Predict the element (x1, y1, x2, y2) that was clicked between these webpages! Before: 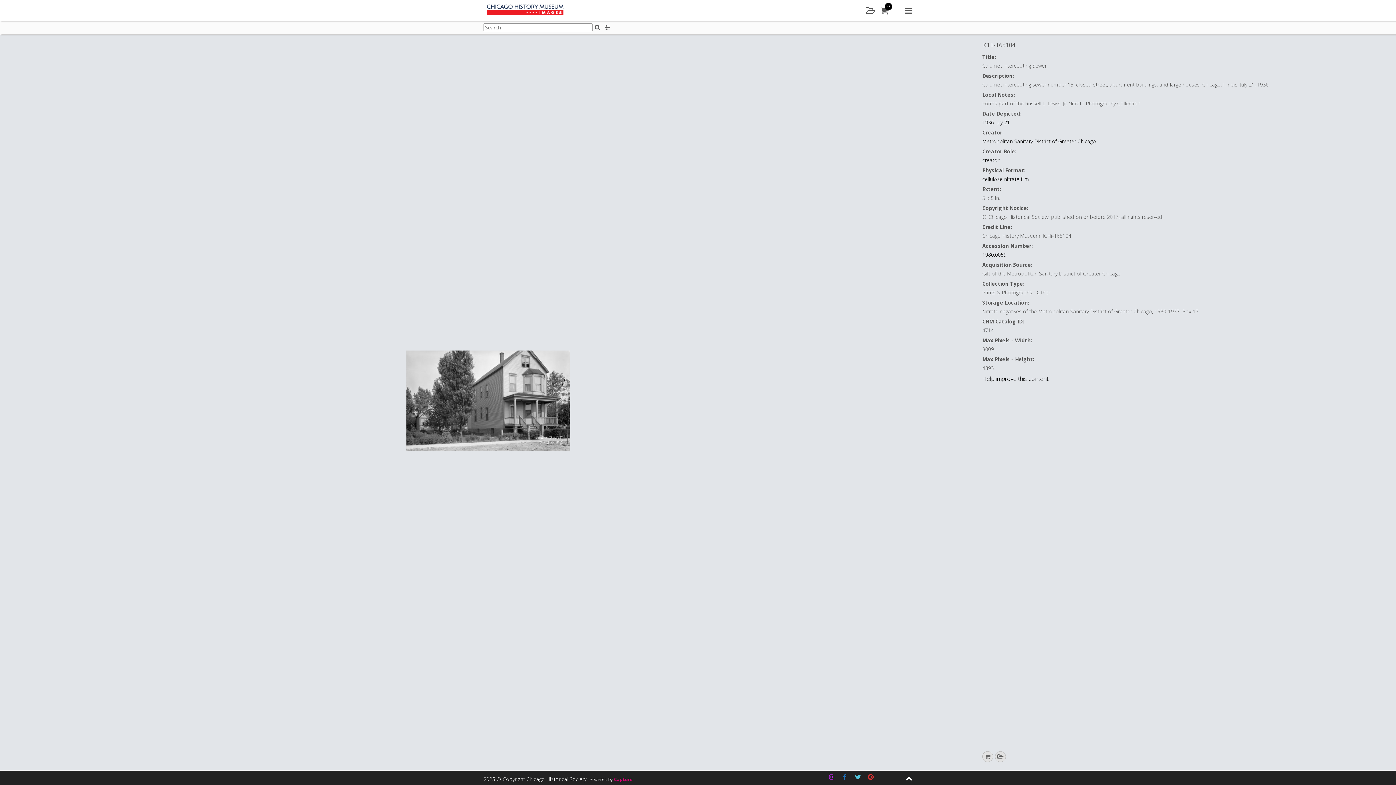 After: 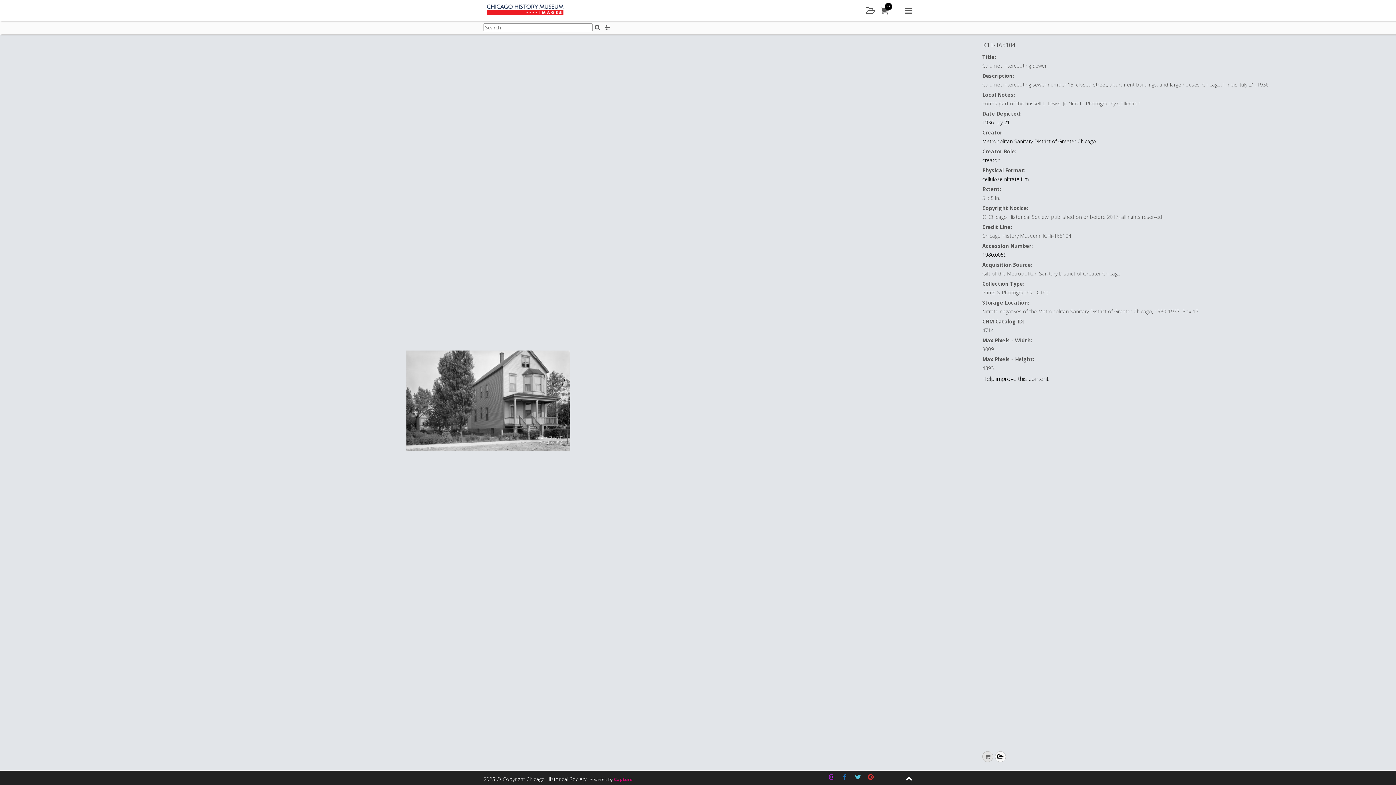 Action: bbox: (995, 751, 1006, 762) label: Add to lightbox